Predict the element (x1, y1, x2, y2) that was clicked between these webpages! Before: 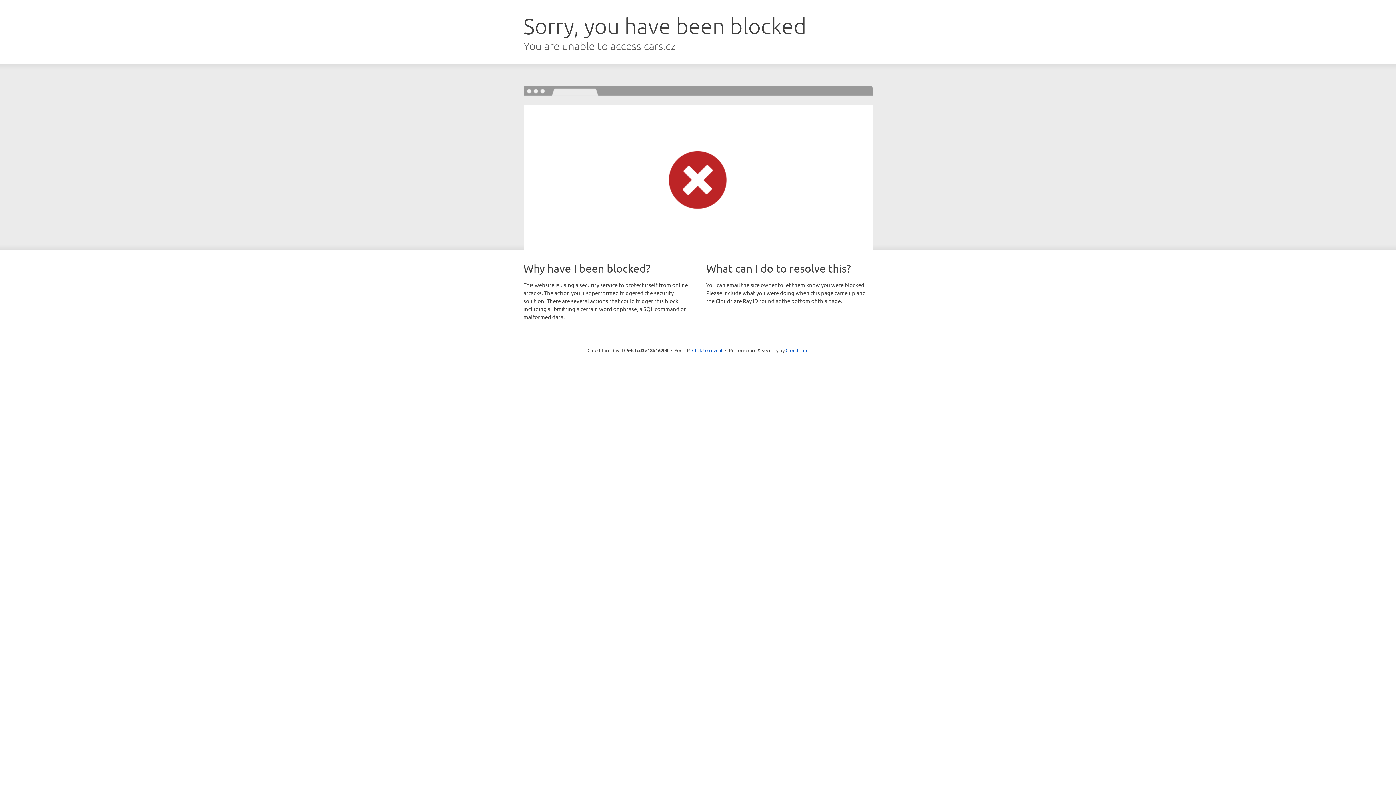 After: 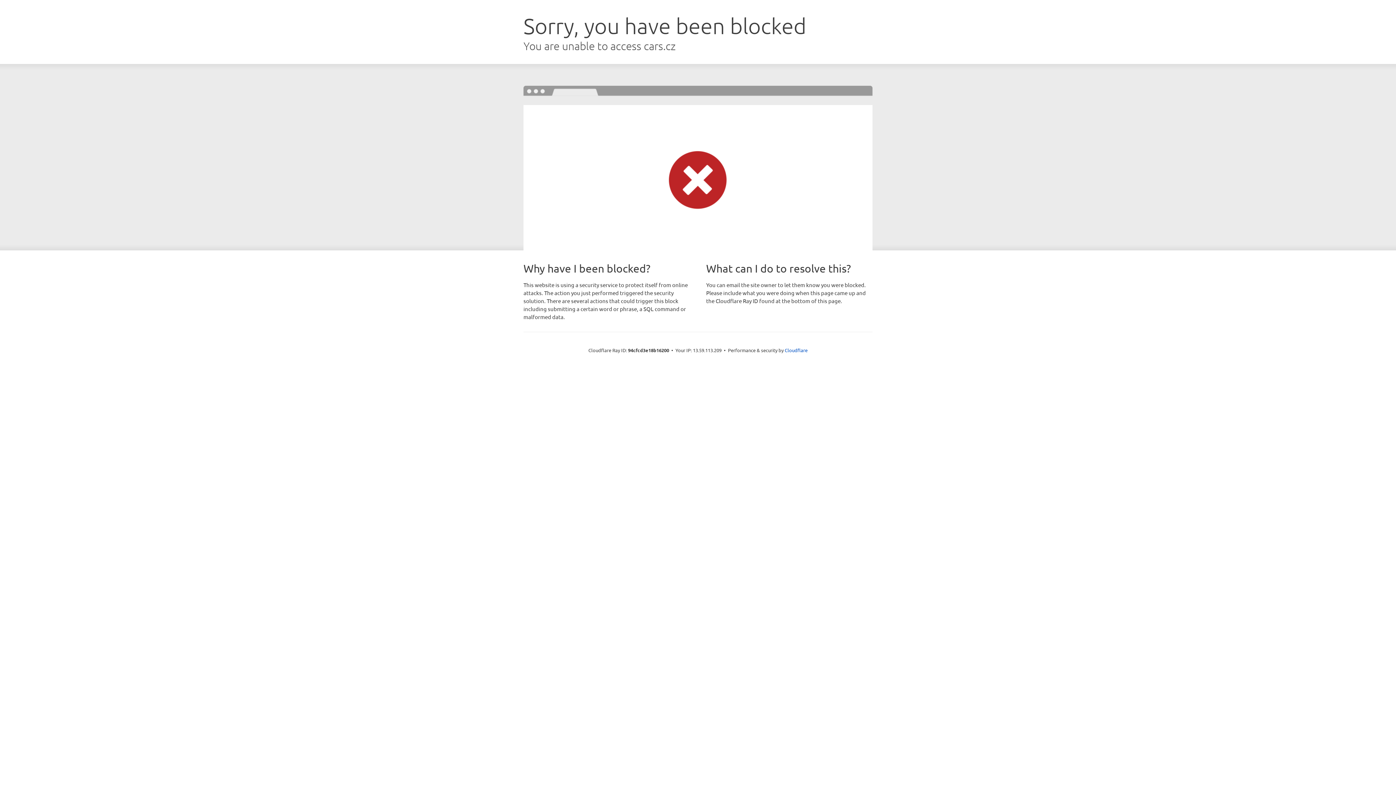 Action: label: Click to reveal bbox: (692, 346, 722, 353)